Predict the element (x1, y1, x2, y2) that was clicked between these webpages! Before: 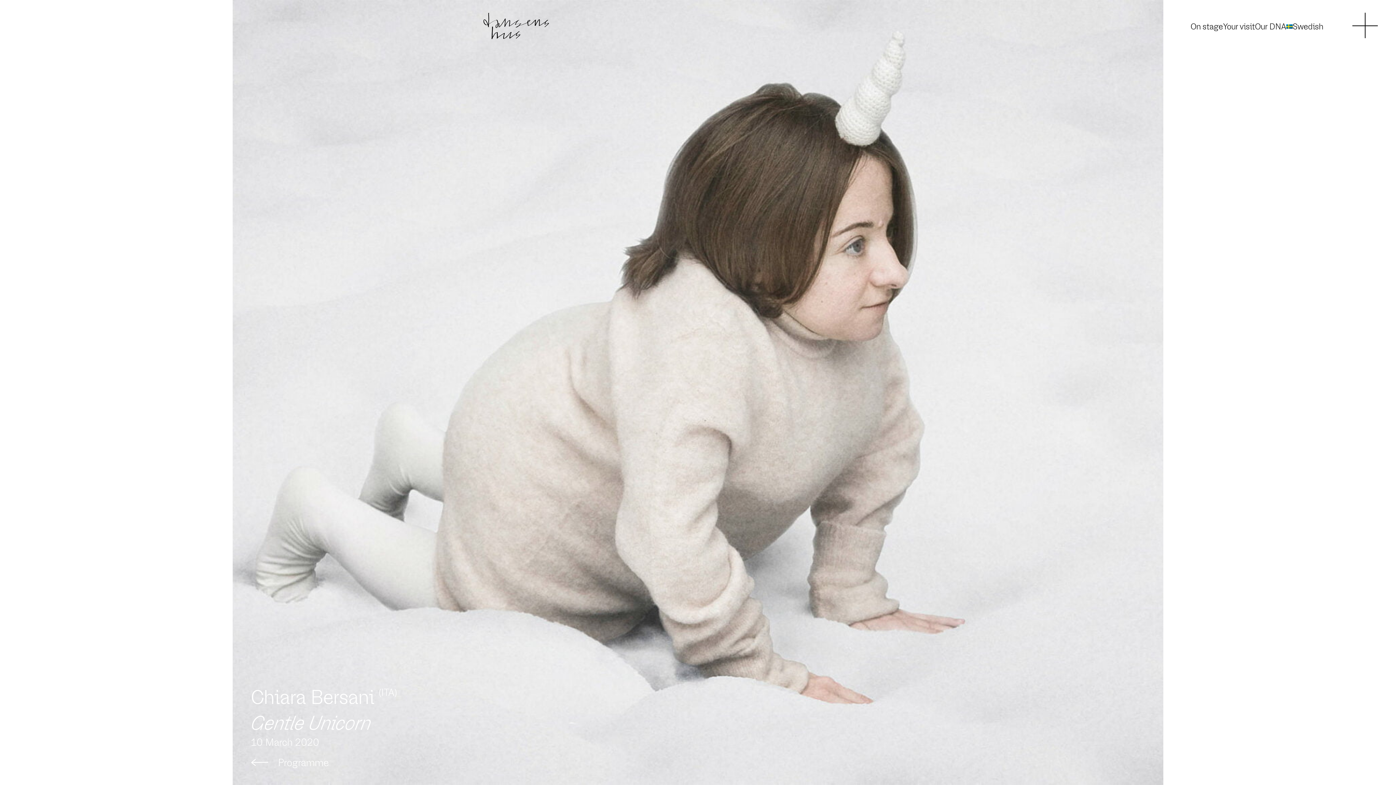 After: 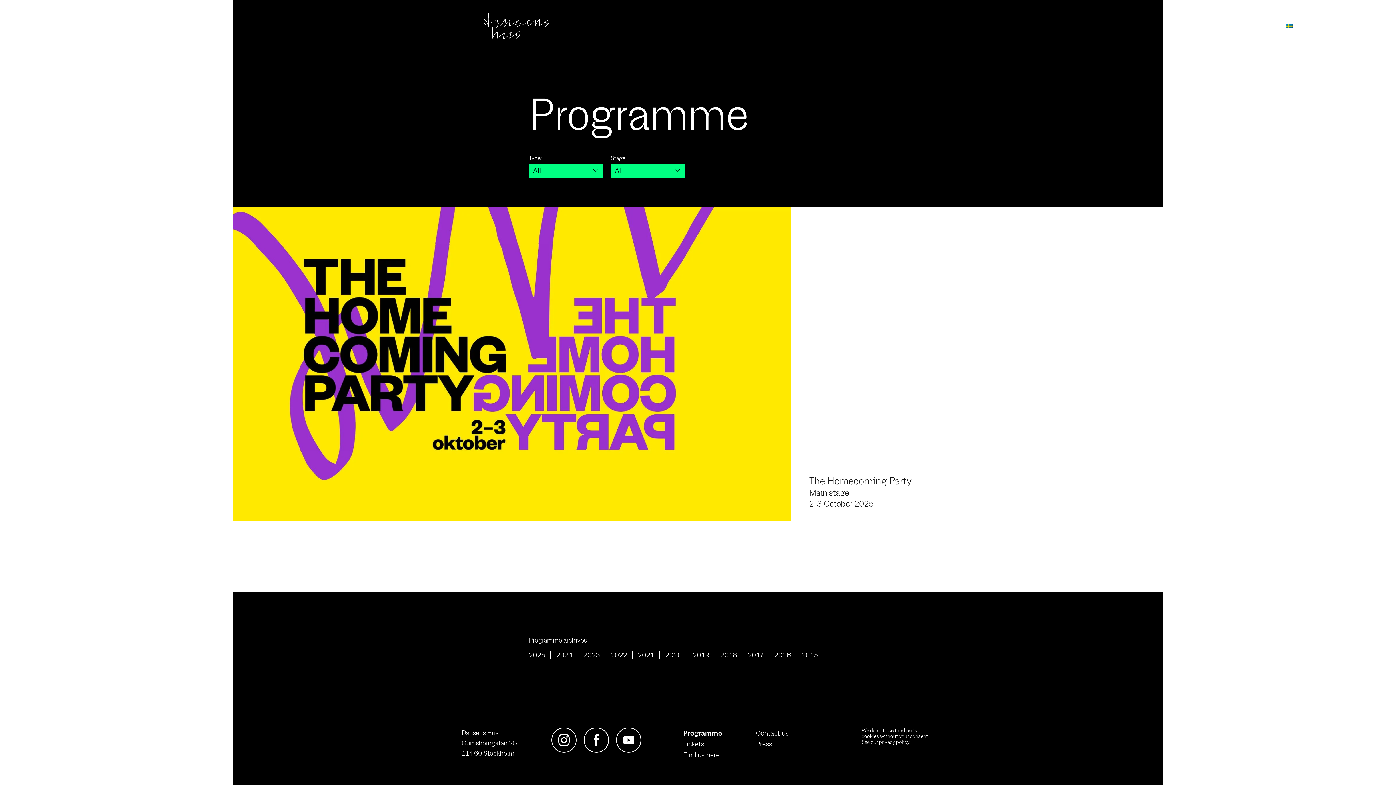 Action: label: On stage bbox: (1190, 20, 1223, 31)